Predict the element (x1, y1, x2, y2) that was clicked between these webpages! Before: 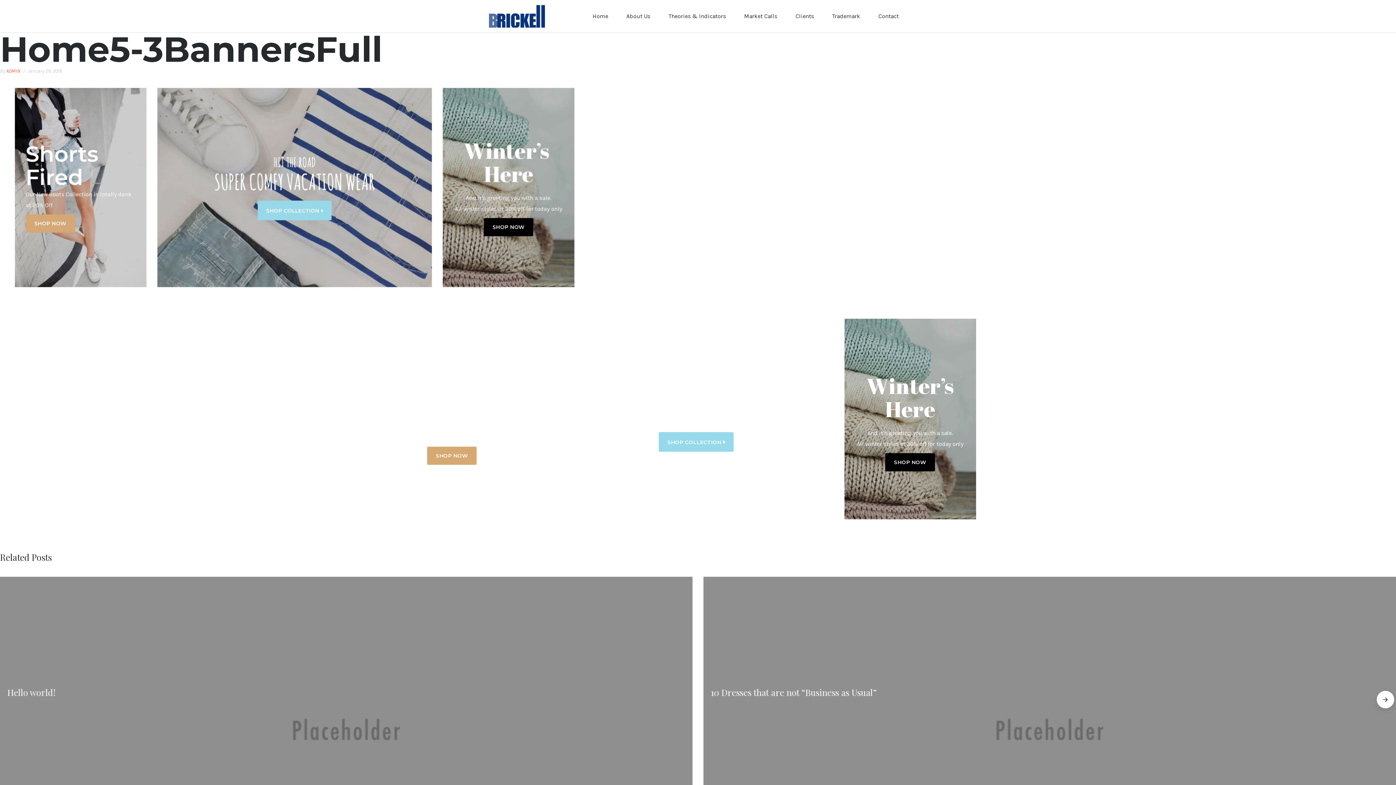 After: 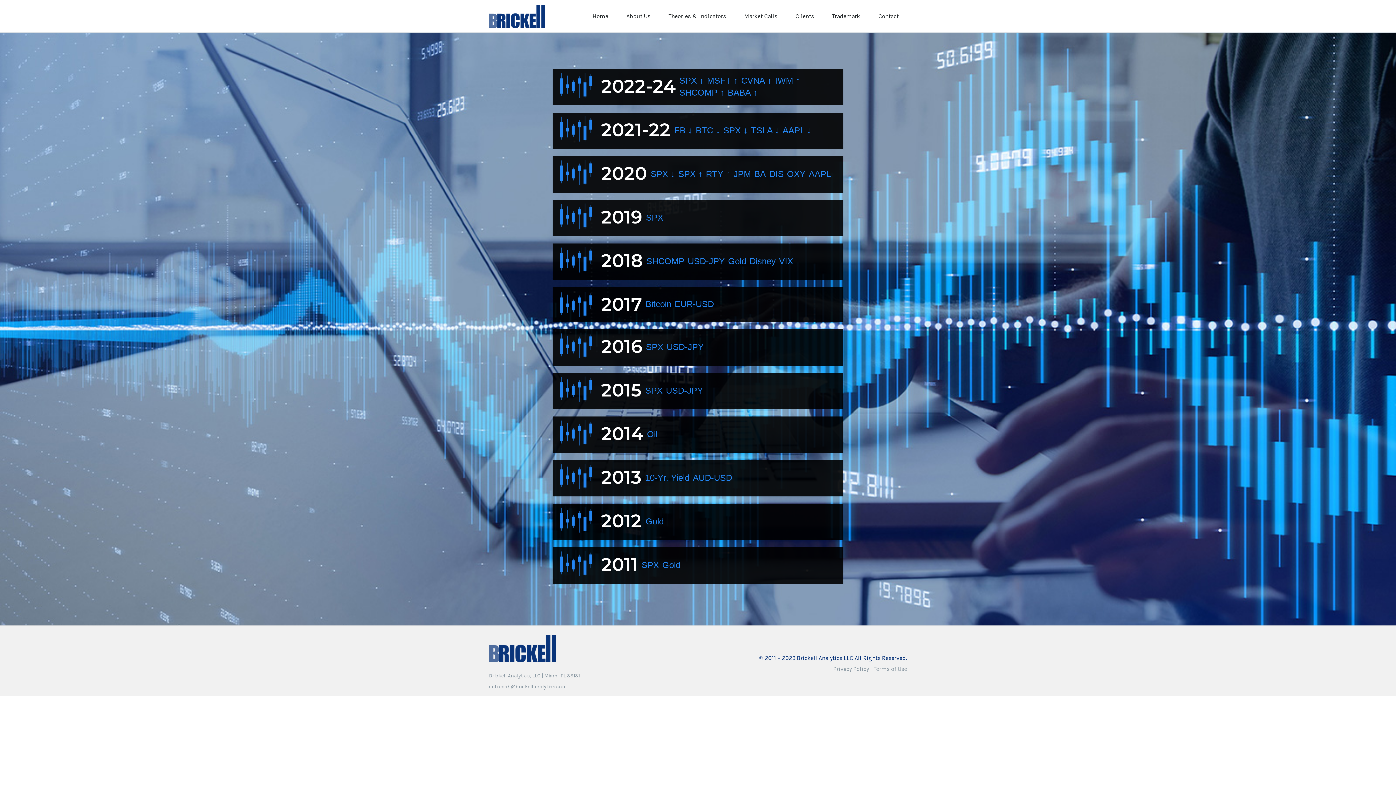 Action: bbox: (744, 12, 777, 19) label: Market Calls